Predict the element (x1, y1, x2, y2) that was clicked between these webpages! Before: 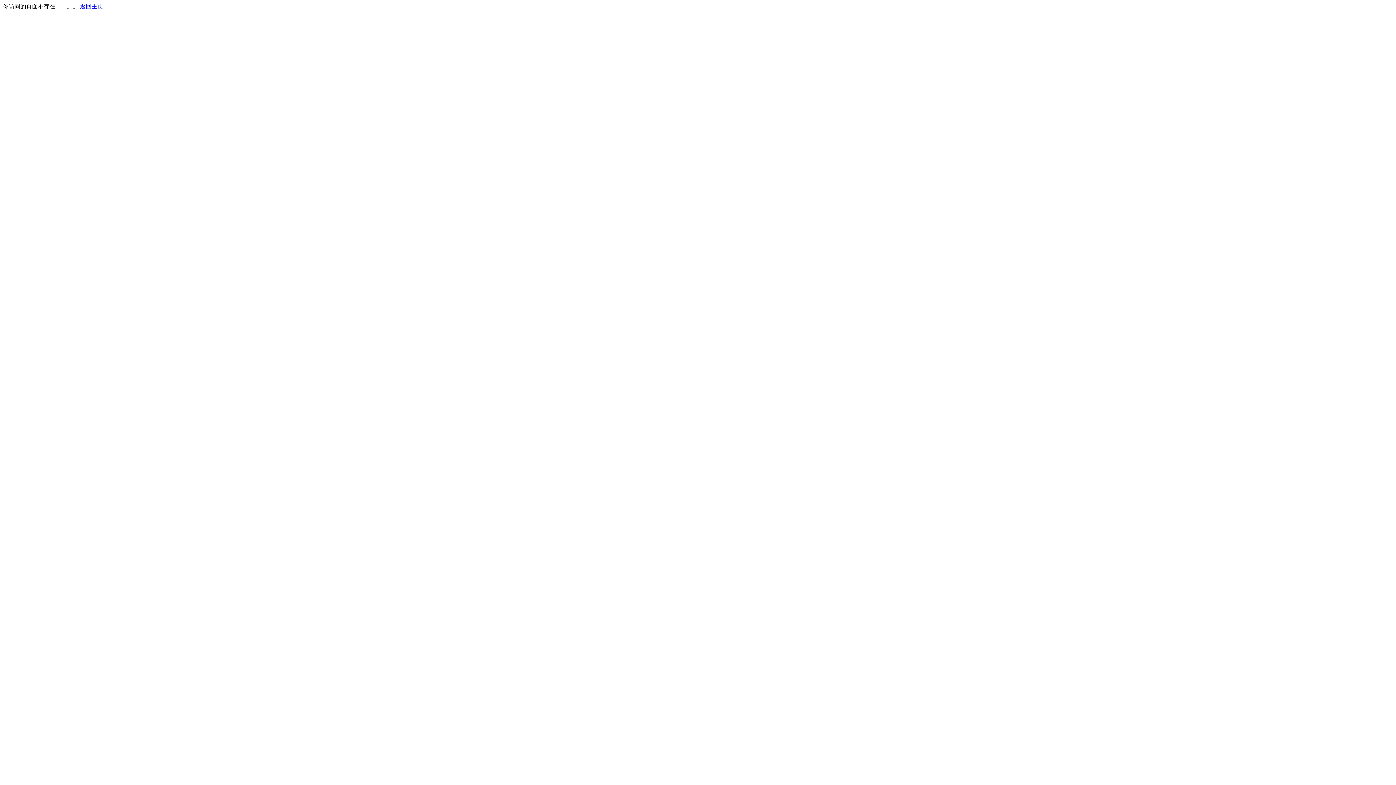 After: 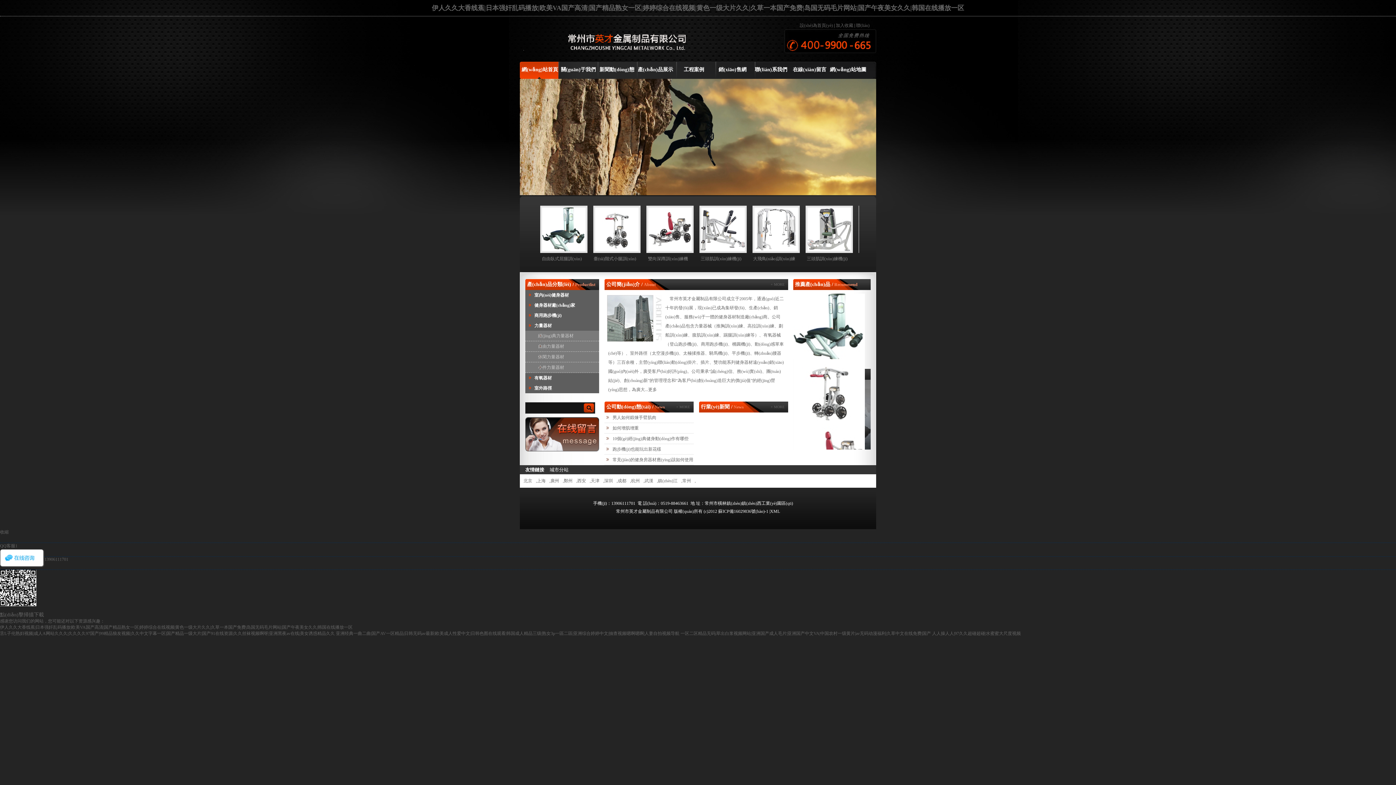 Action: bbox: (80, 3, 103, 9) label: 返回主页